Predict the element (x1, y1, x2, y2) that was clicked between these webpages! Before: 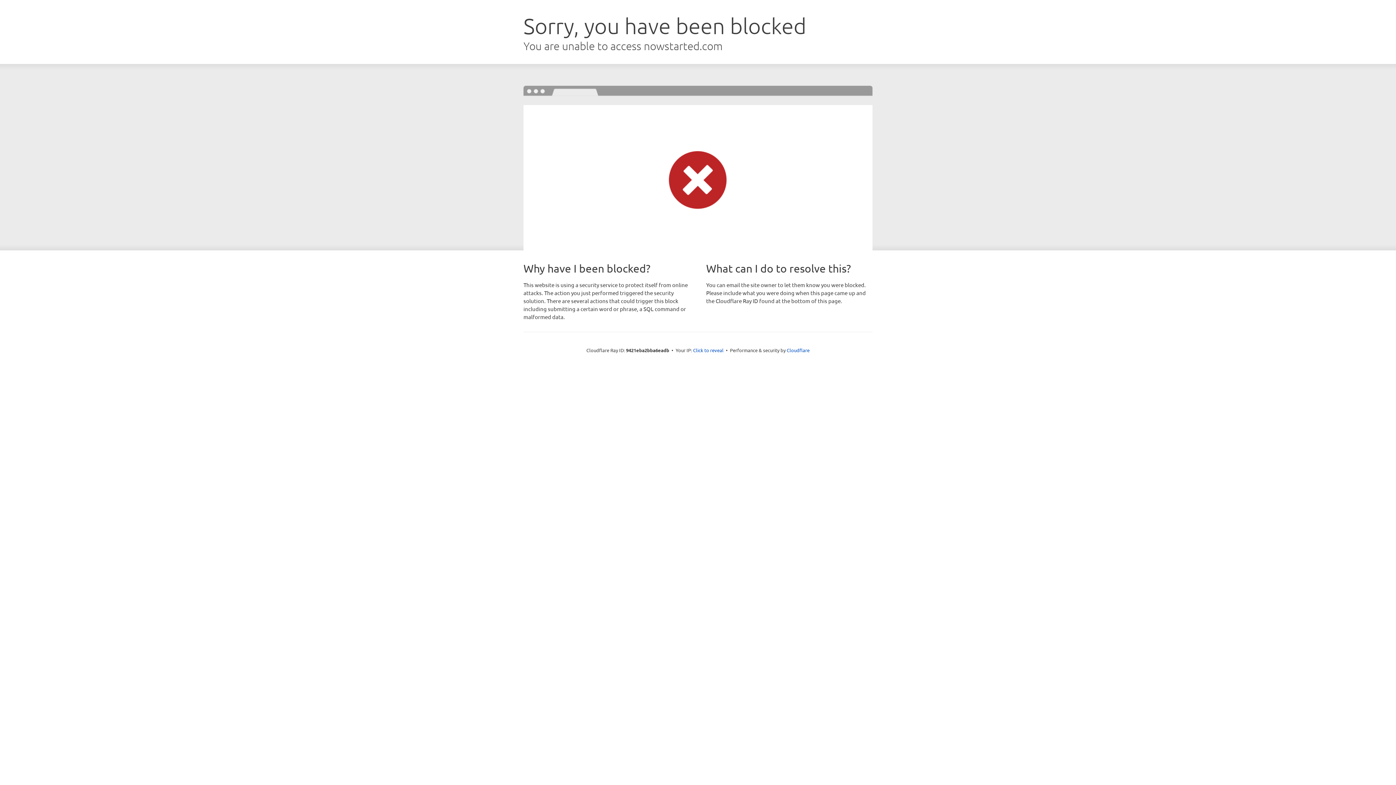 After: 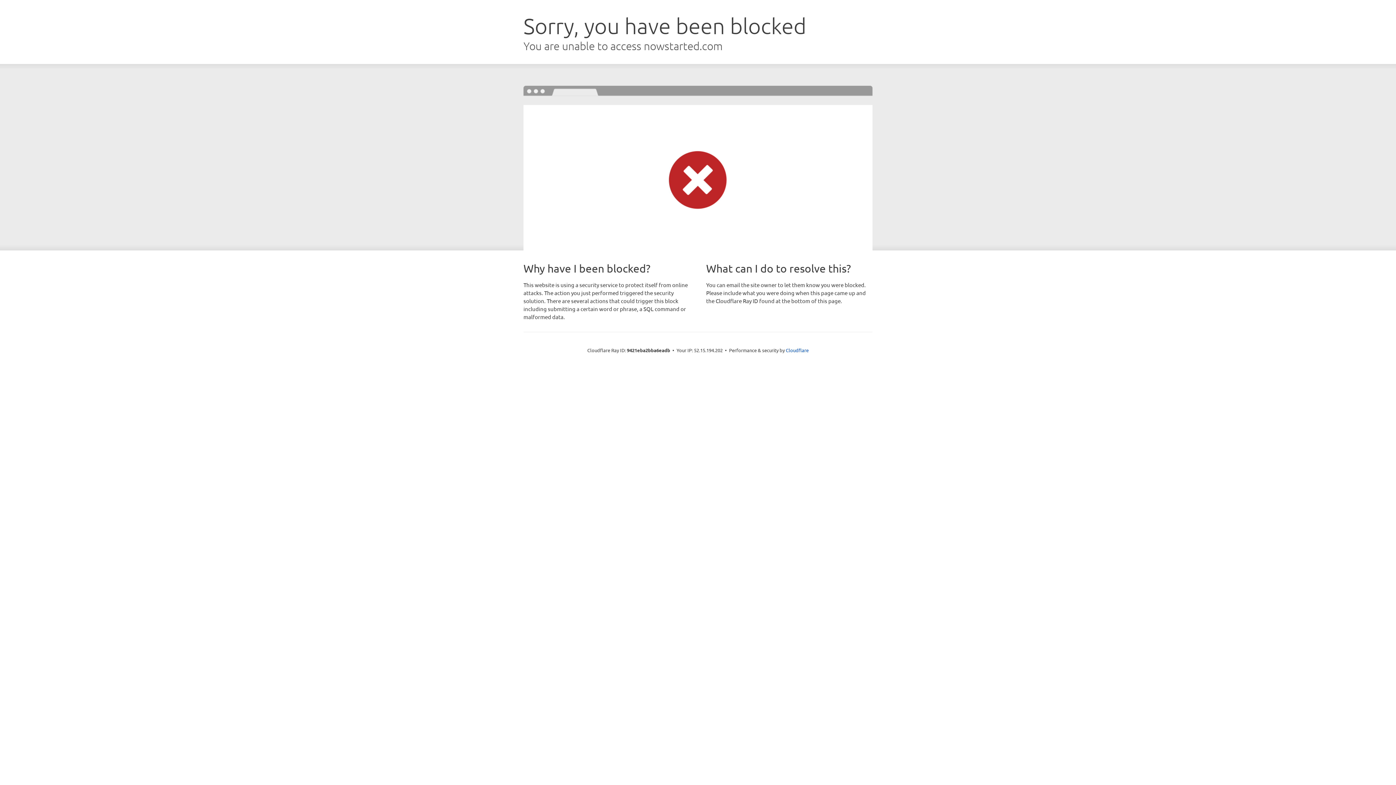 Action: label: Click to reveal bbox: (693, 346, 723, 353)